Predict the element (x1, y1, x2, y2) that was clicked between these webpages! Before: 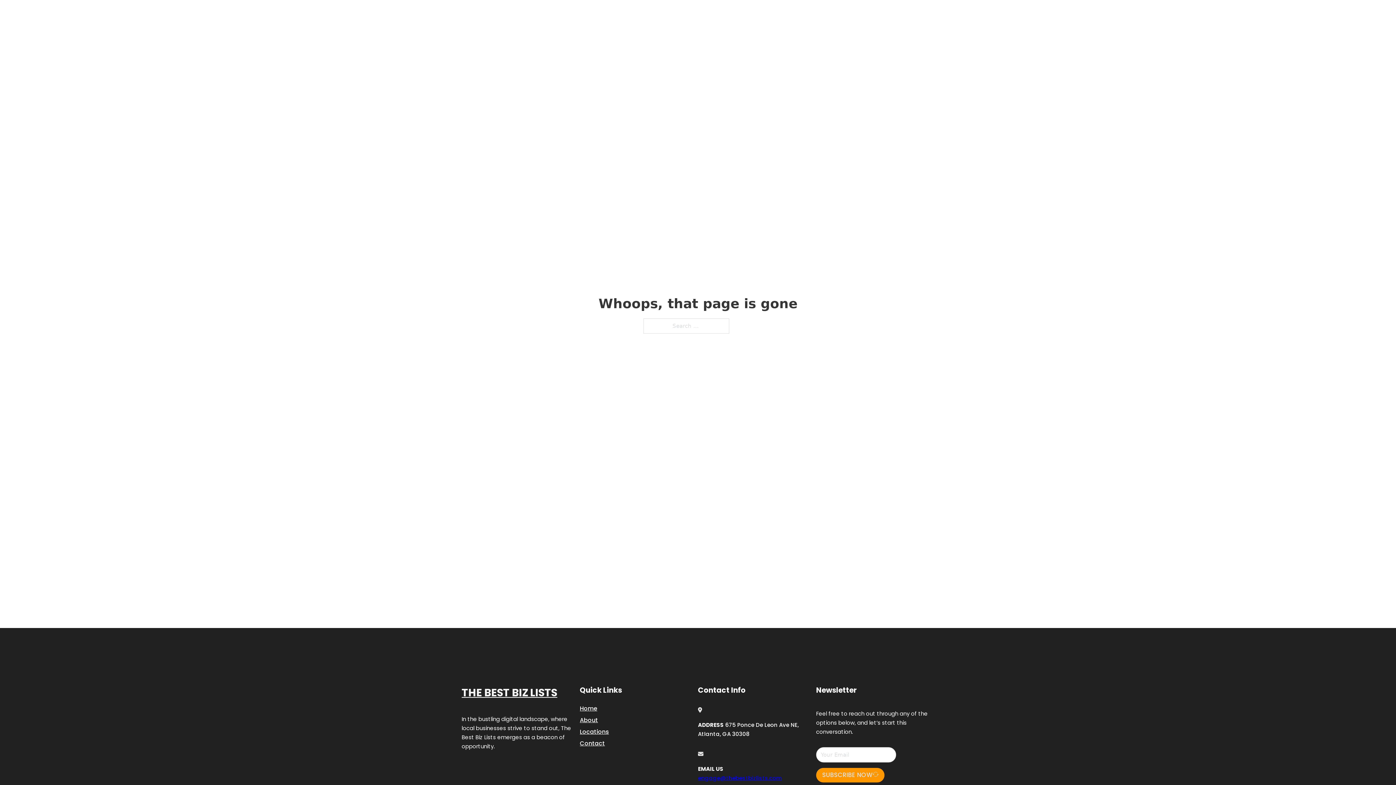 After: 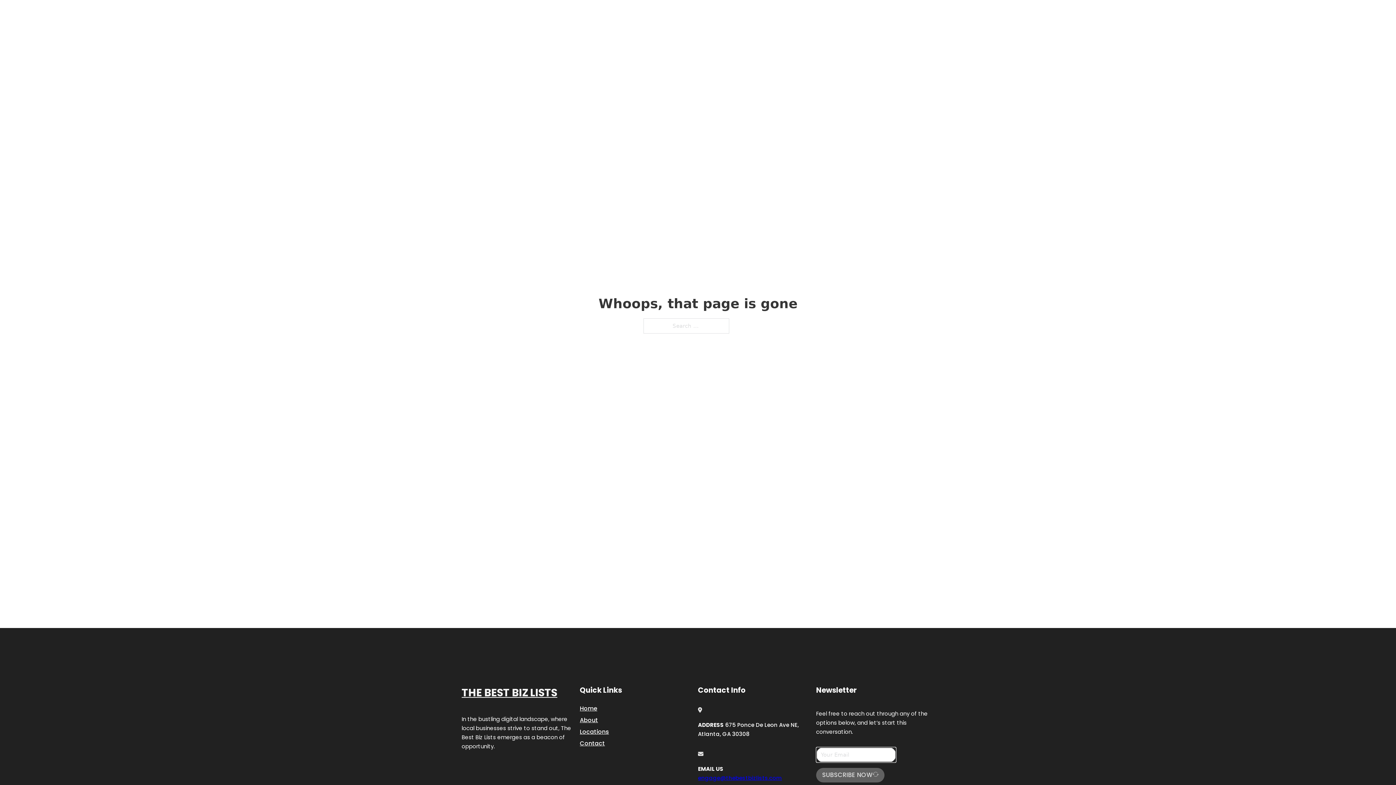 Action: label: SUBSCRIBE NOW bbox: (816, 768, 884, 782)